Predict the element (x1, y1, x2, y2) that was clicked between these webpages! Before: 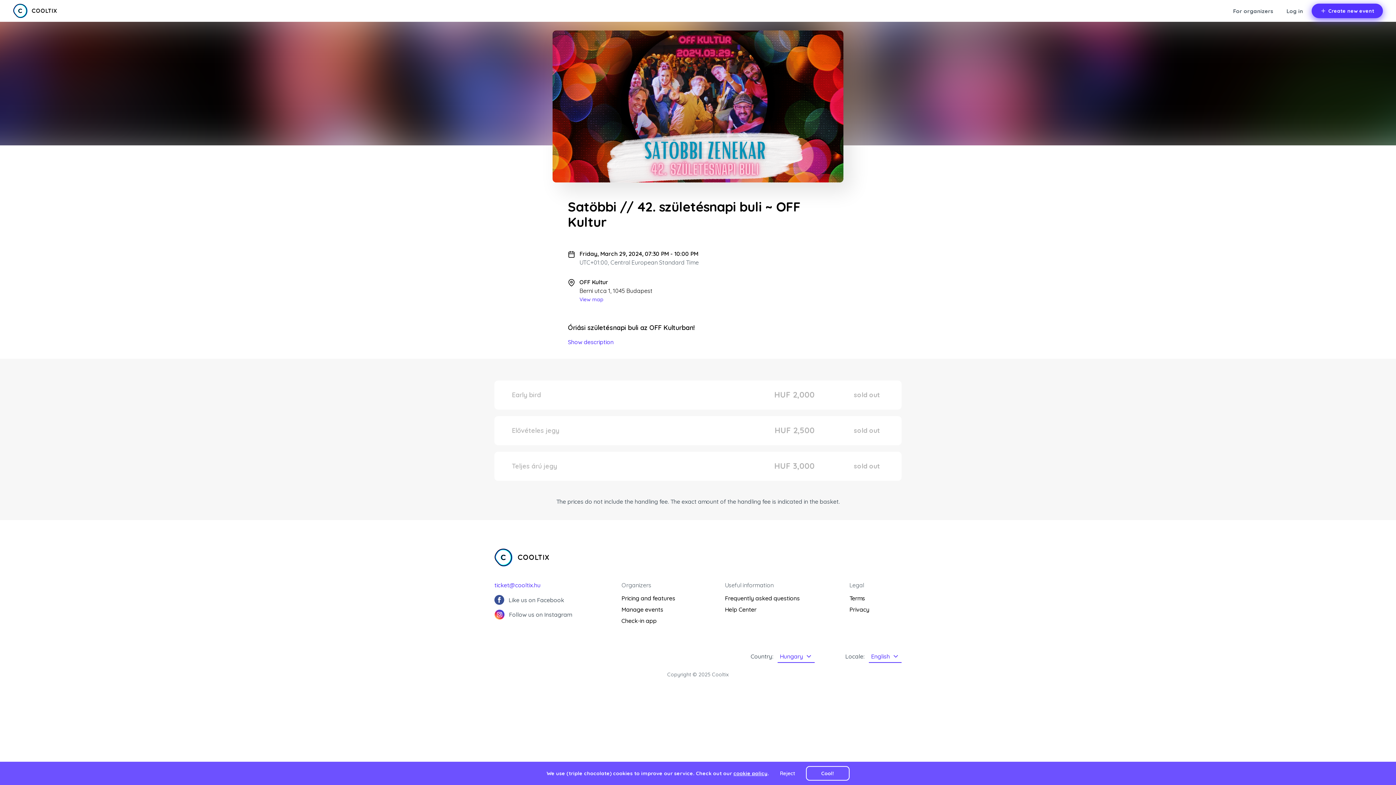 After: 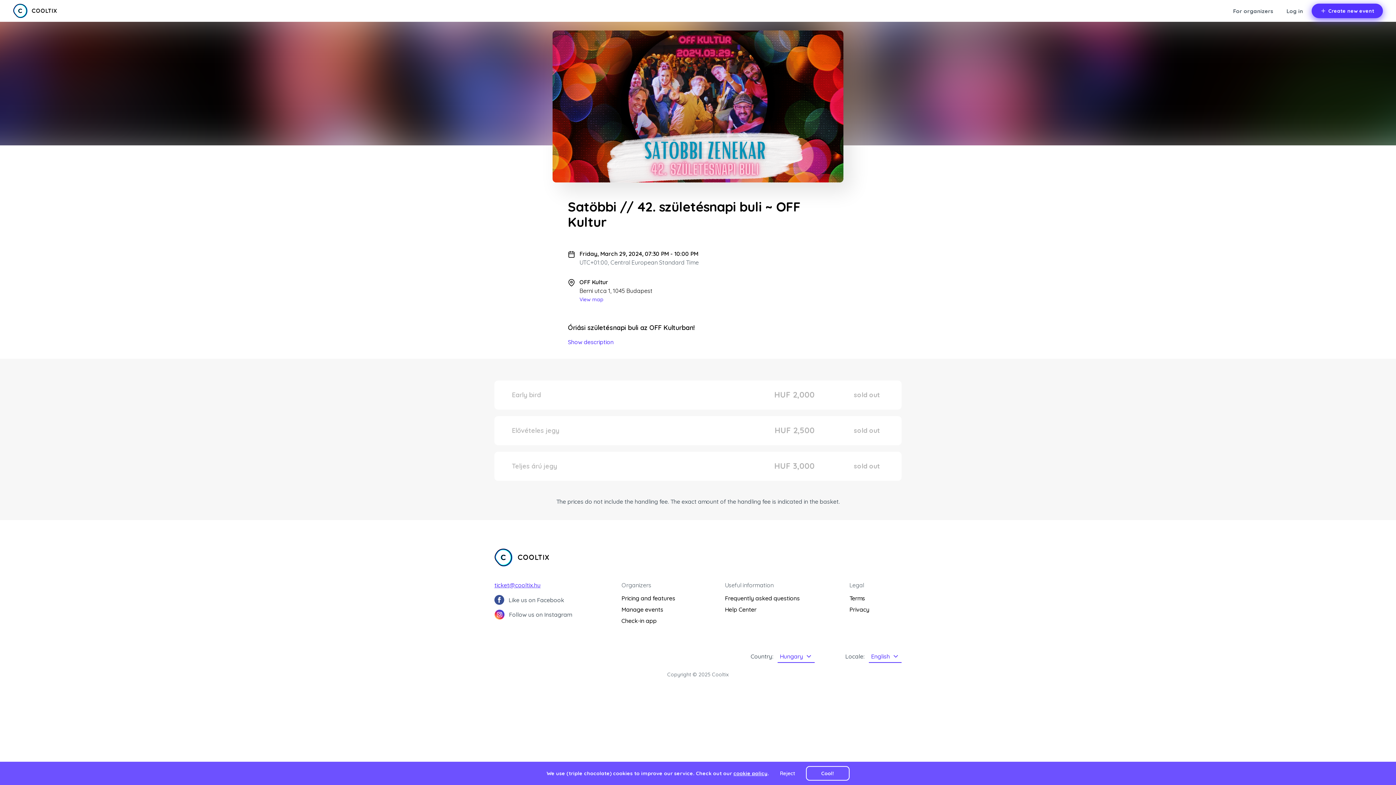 Action: bbox: (494, 582, 604, 588) label: ticket@cooltix.hu